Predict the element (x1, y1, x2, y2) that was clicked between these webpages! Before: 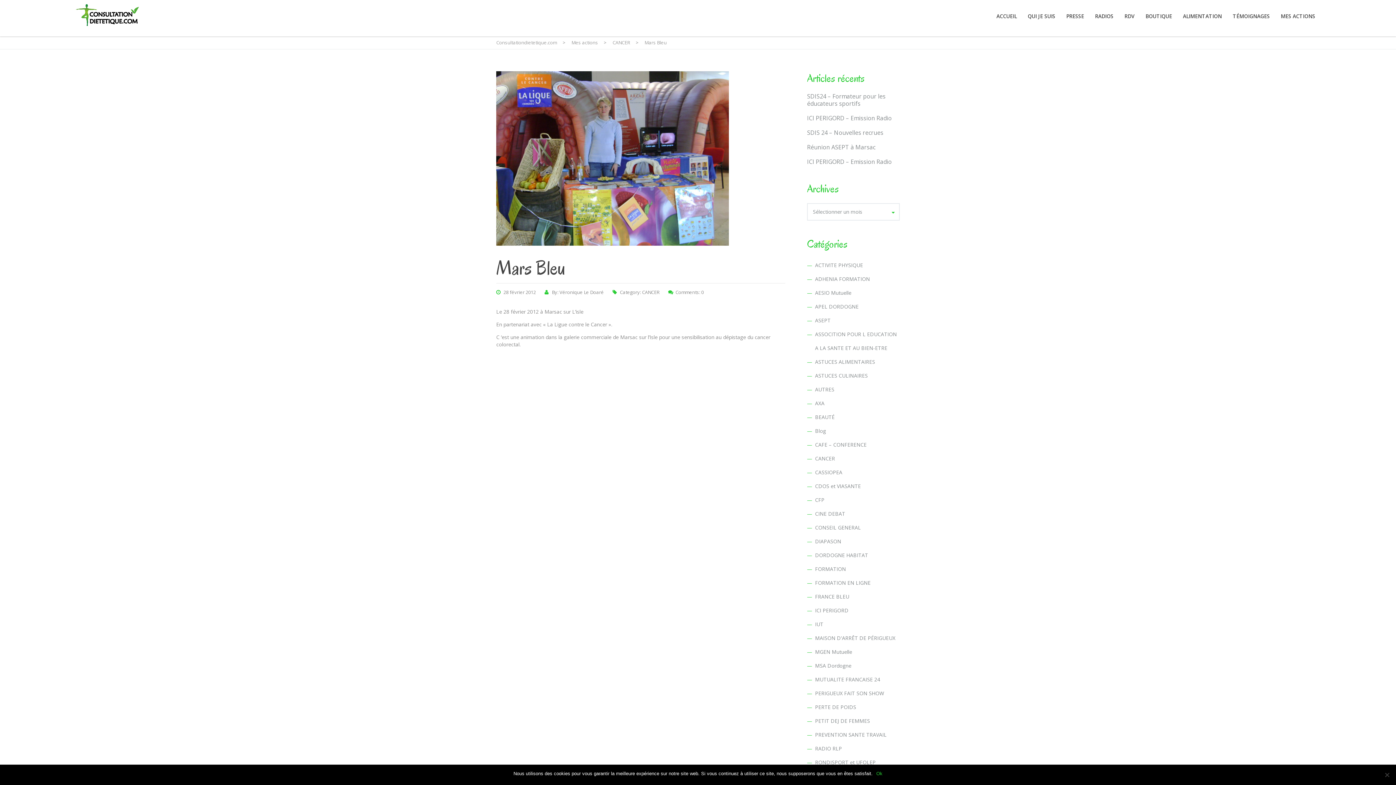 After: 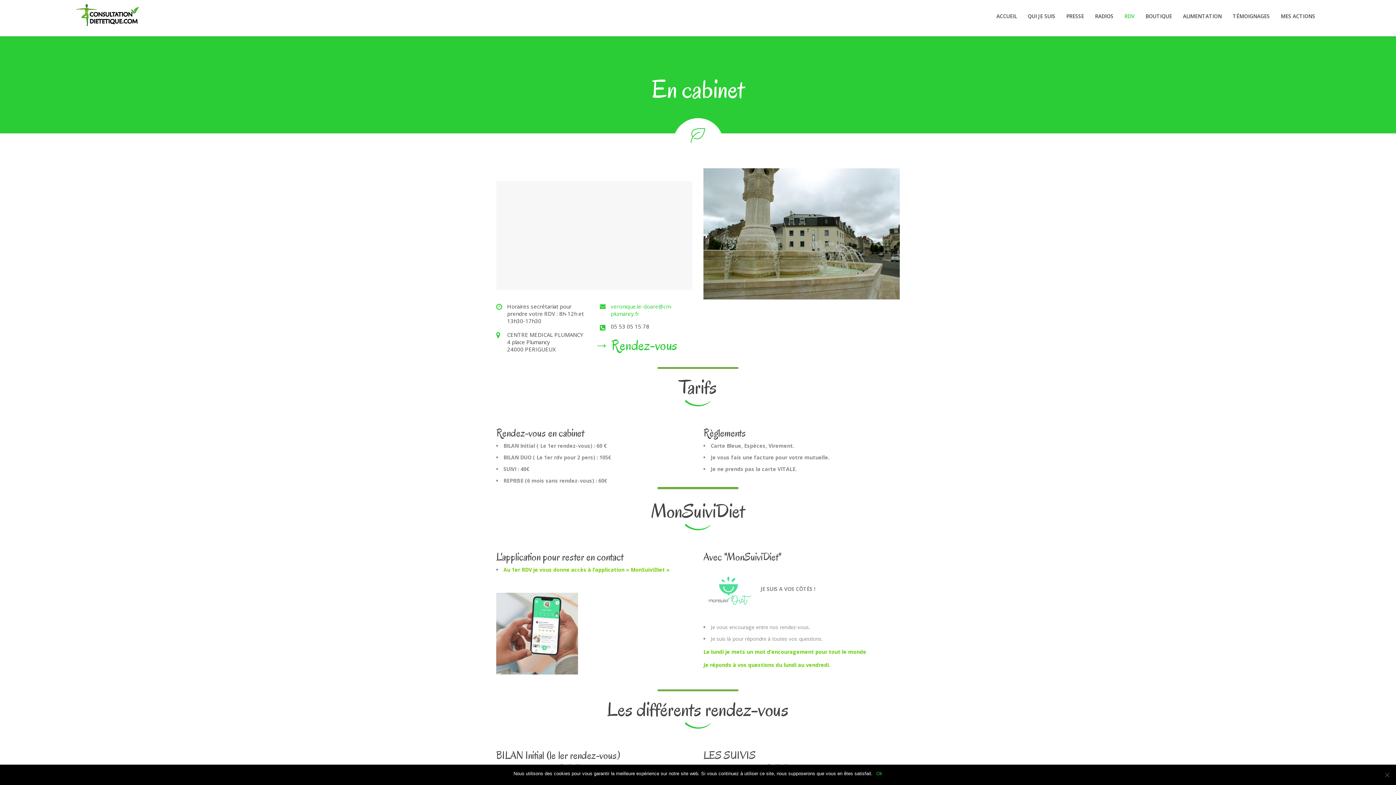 Action: bbox: (1124, 12, 1134, 19) label: RDV